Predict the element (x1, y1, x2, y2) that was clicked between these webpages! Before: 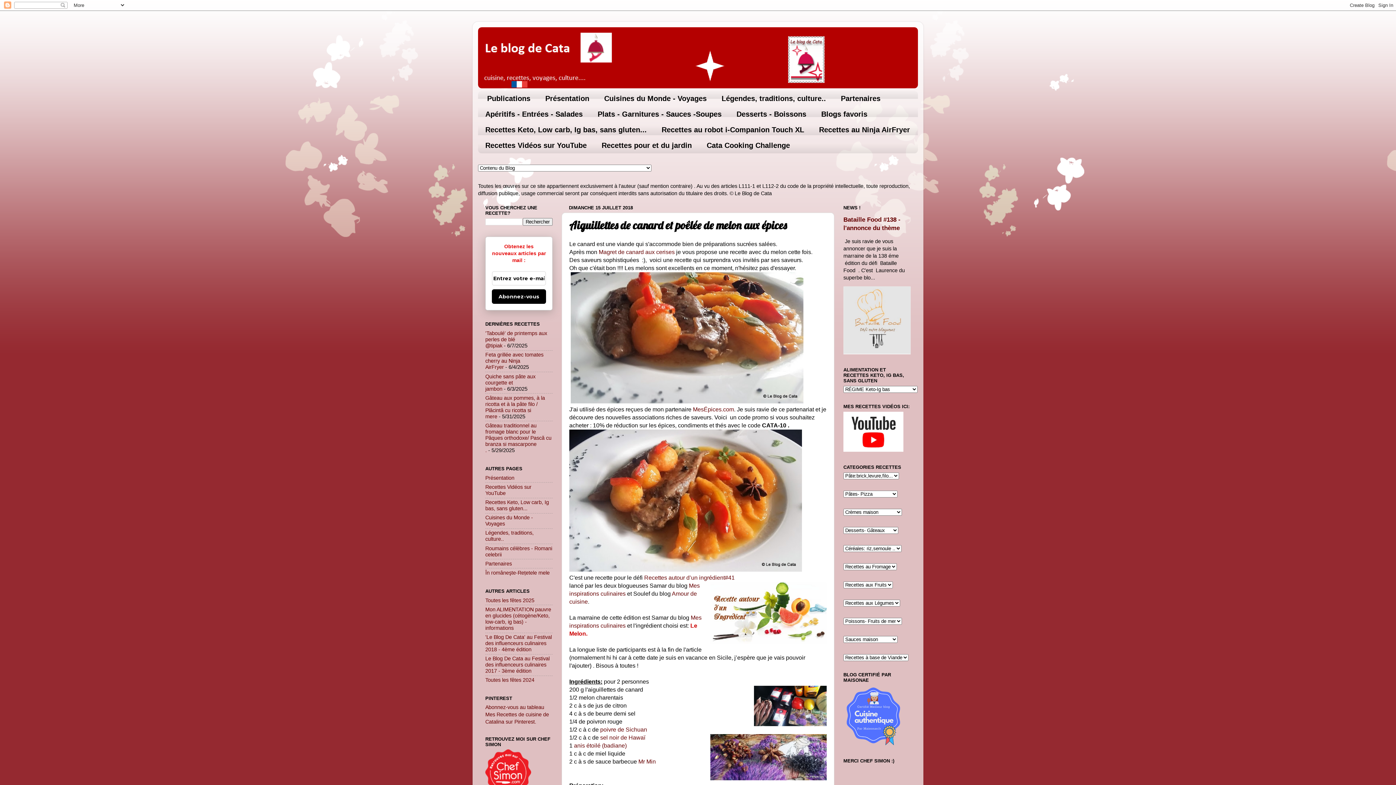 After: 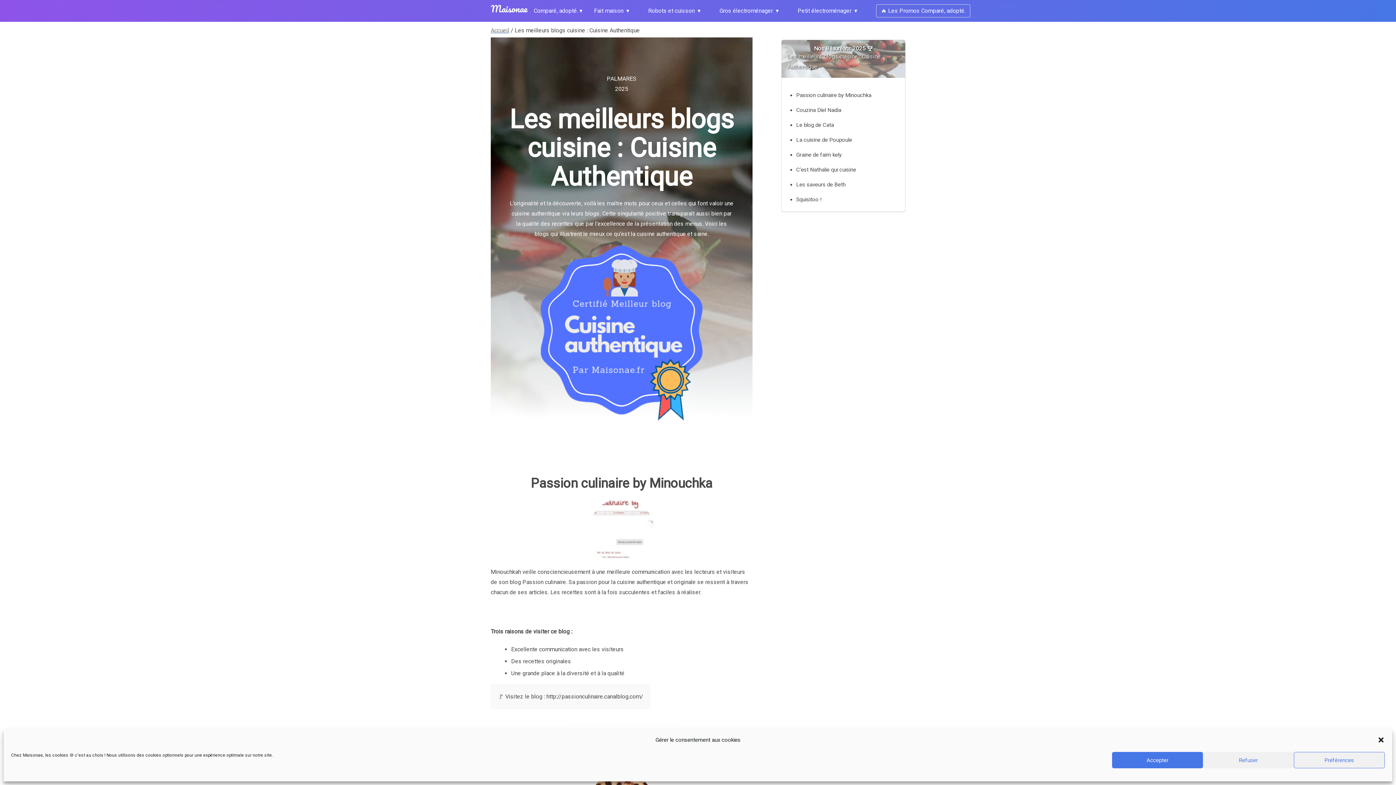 Action: bbox: (843, 740, 903, 746)